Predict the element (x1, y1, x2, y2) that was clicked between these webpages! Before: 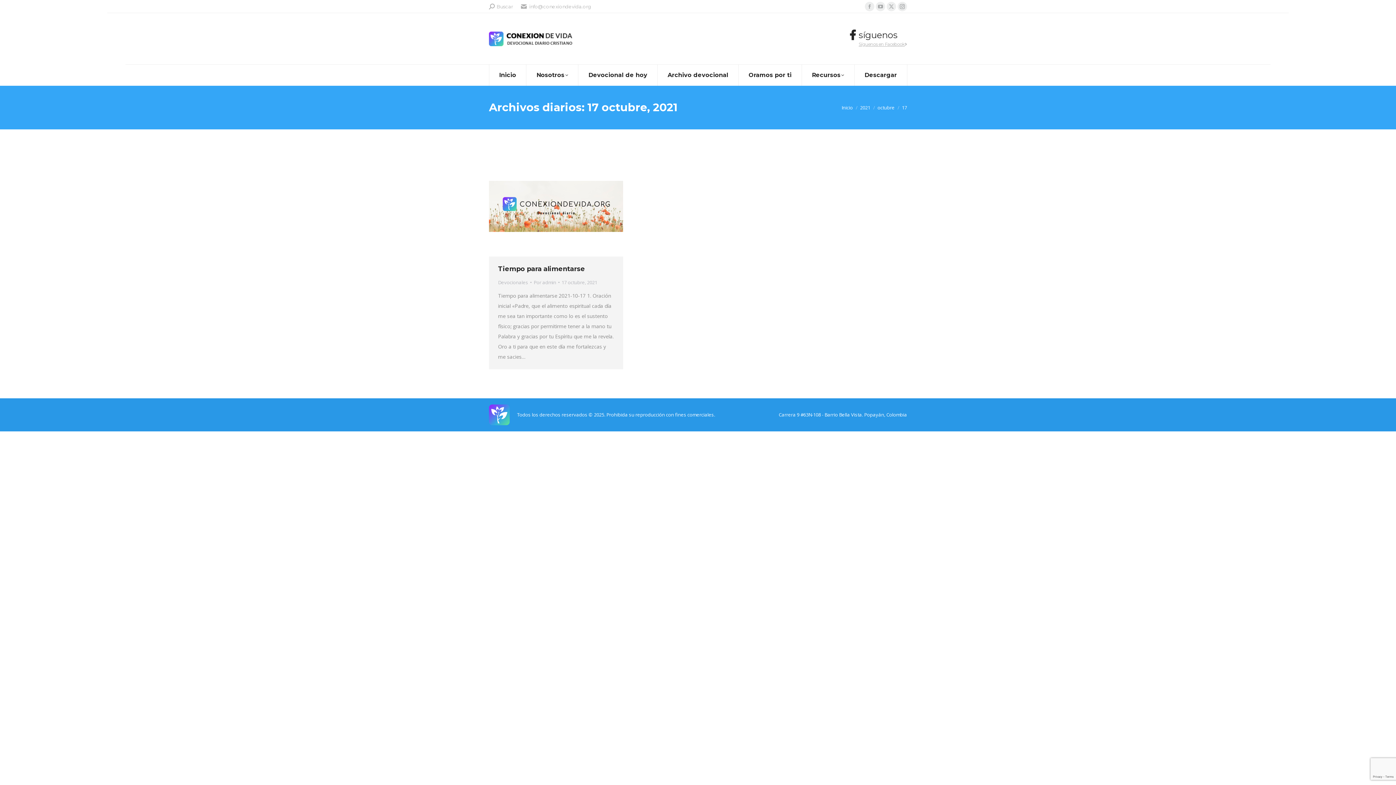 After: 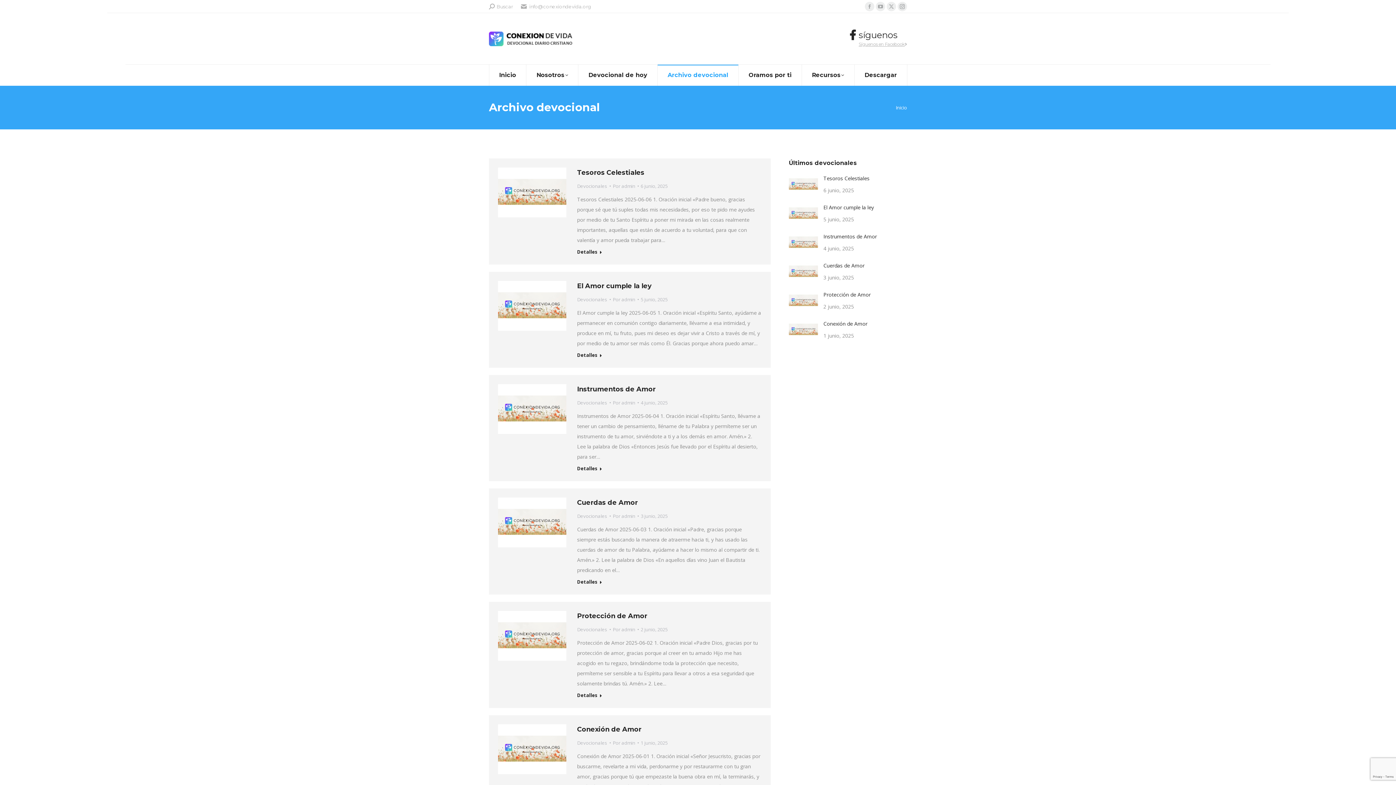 Action: bbox: (657, 64, 738, 85) label: Archivo devocional